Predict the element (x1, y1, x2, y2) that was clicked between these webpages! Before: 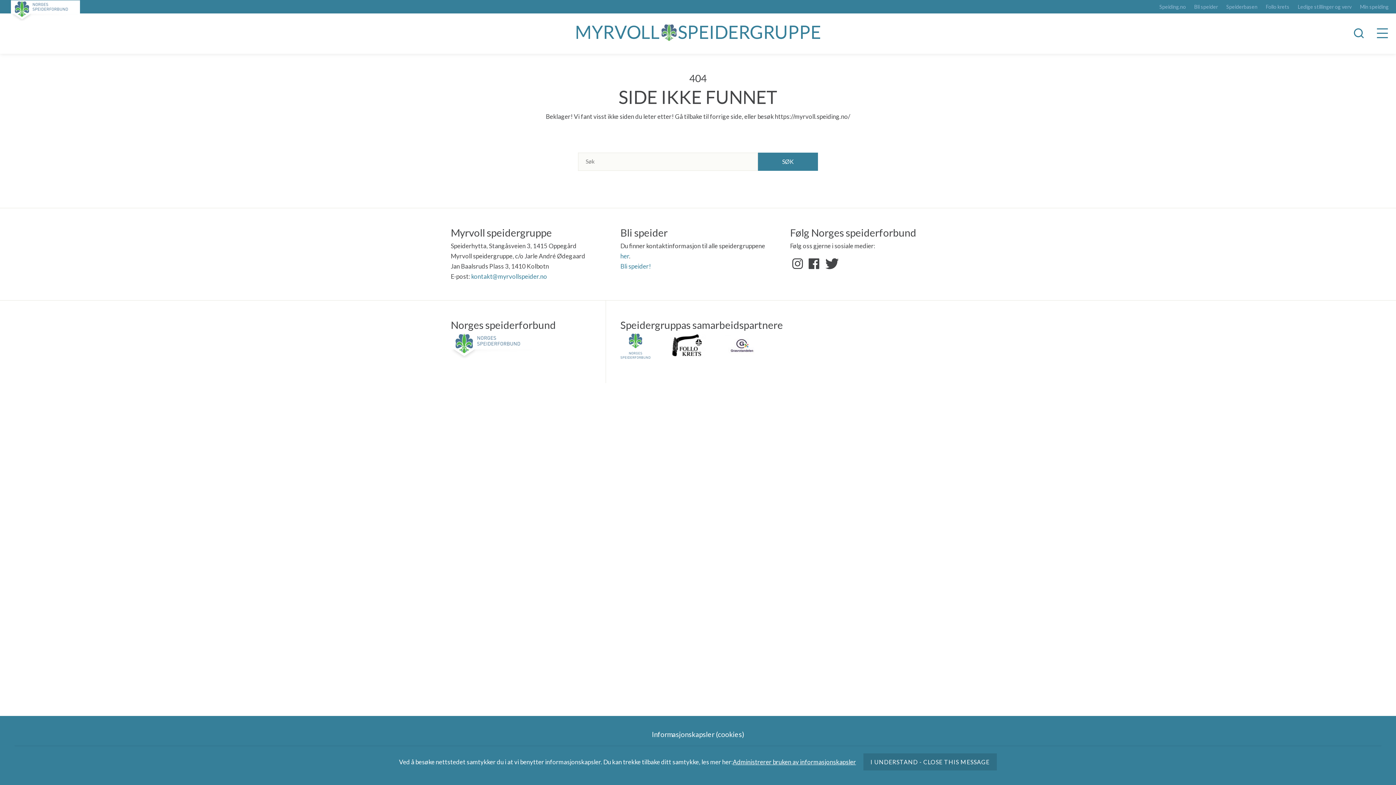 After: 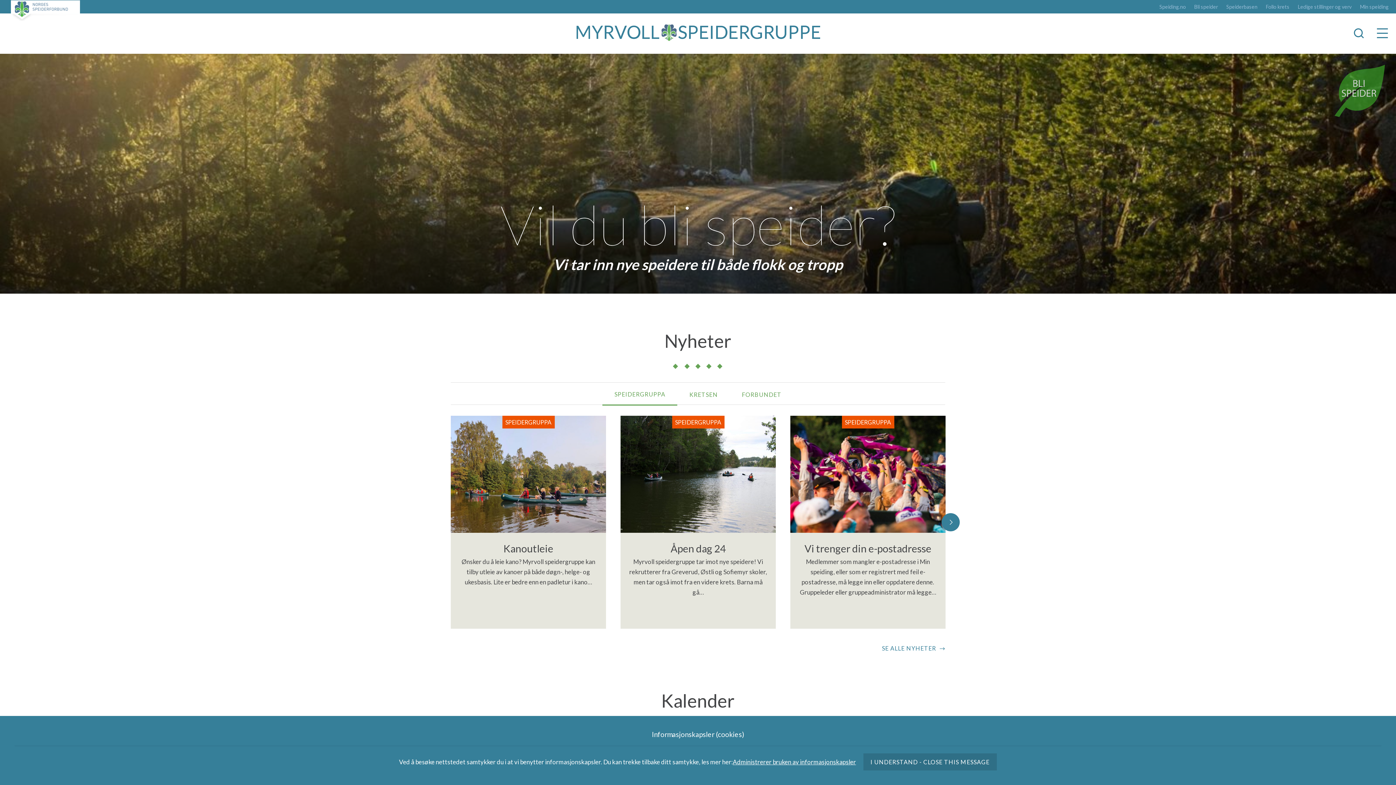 Action: bbox: (575, 22, 821, 44) label: MYRVOLL
SPEIDERGRUPPE